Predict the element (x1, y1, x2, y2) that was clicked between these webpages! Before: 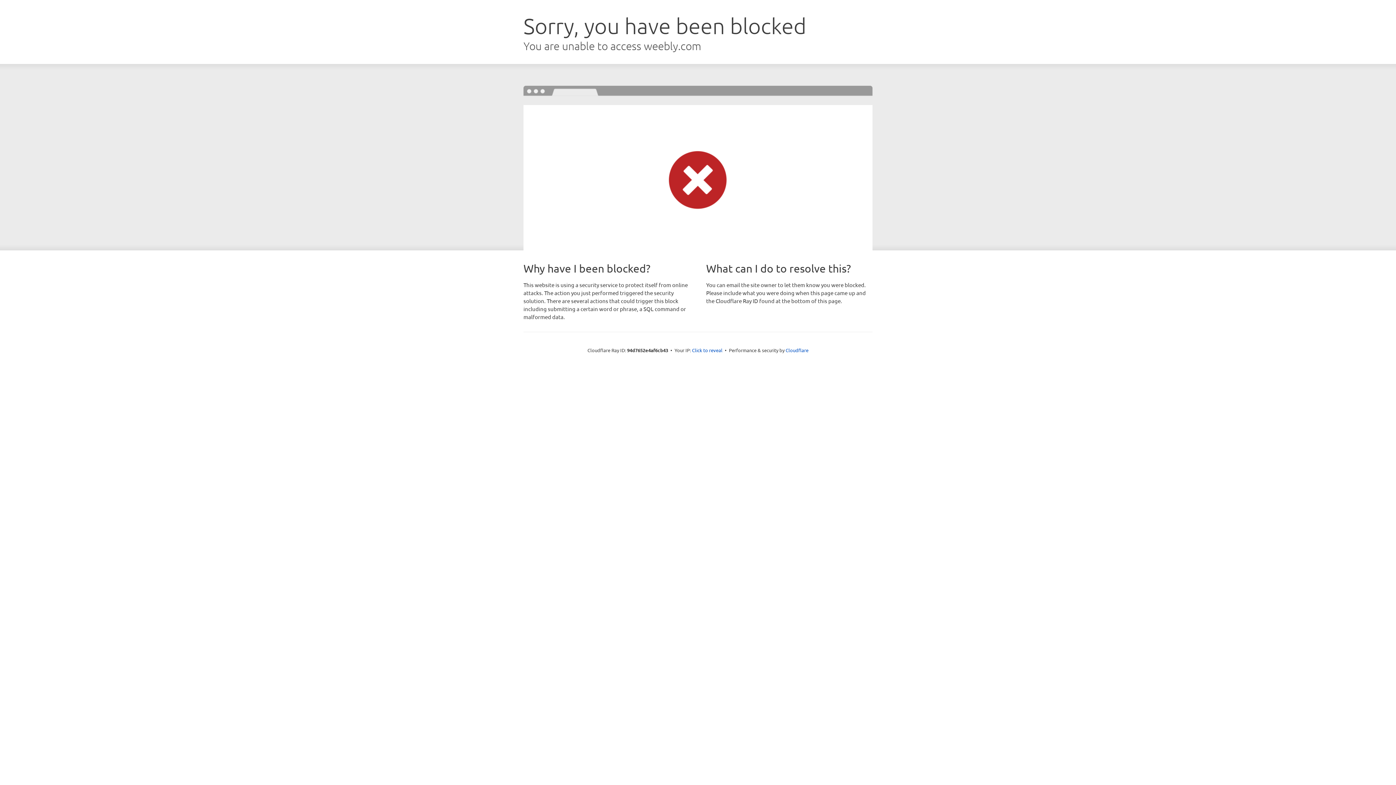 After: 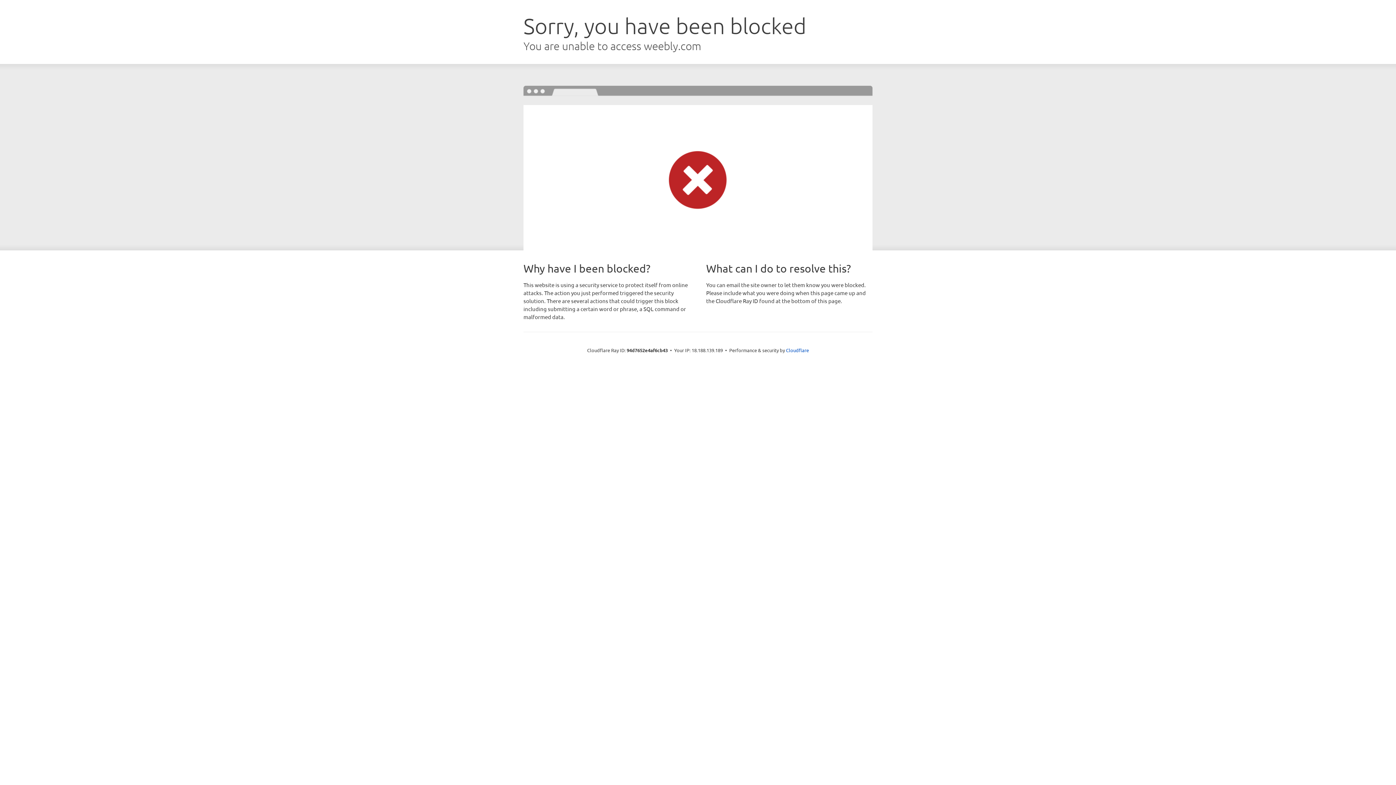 Action: bbox: (692, 346, 722, 353) label: Click to reveal